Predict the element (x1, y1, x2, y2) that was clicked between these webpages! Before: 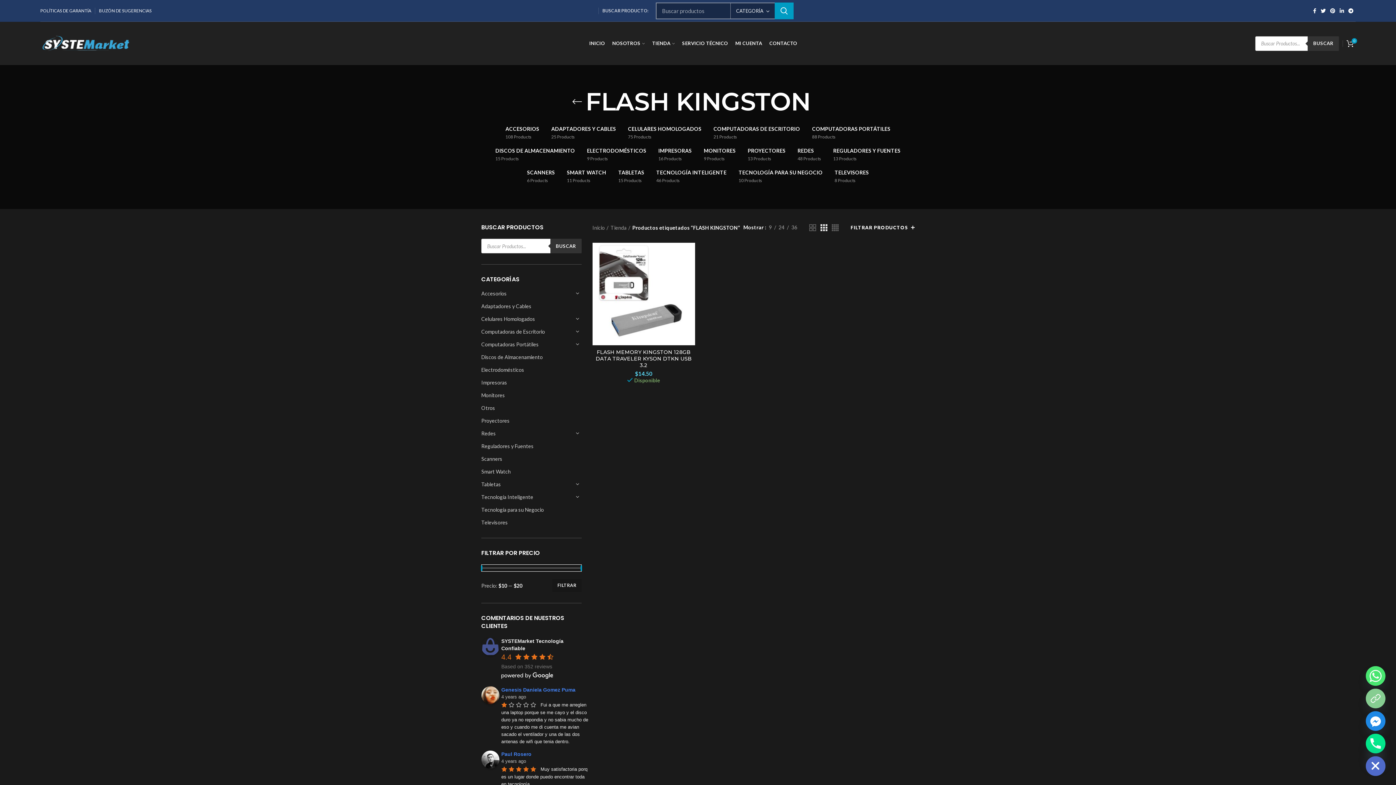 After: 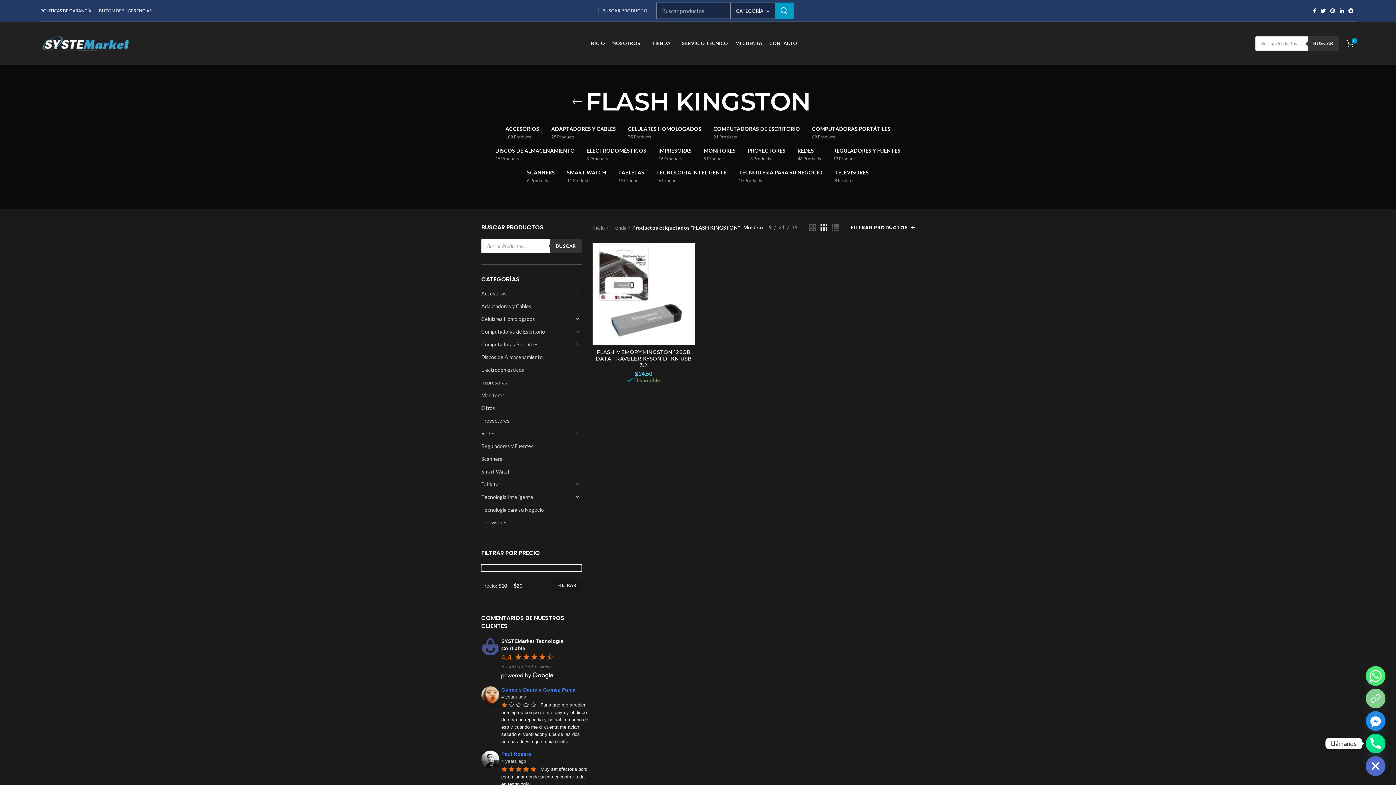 Action: label: Phone bbox: (1366, 734, 1385, 753)